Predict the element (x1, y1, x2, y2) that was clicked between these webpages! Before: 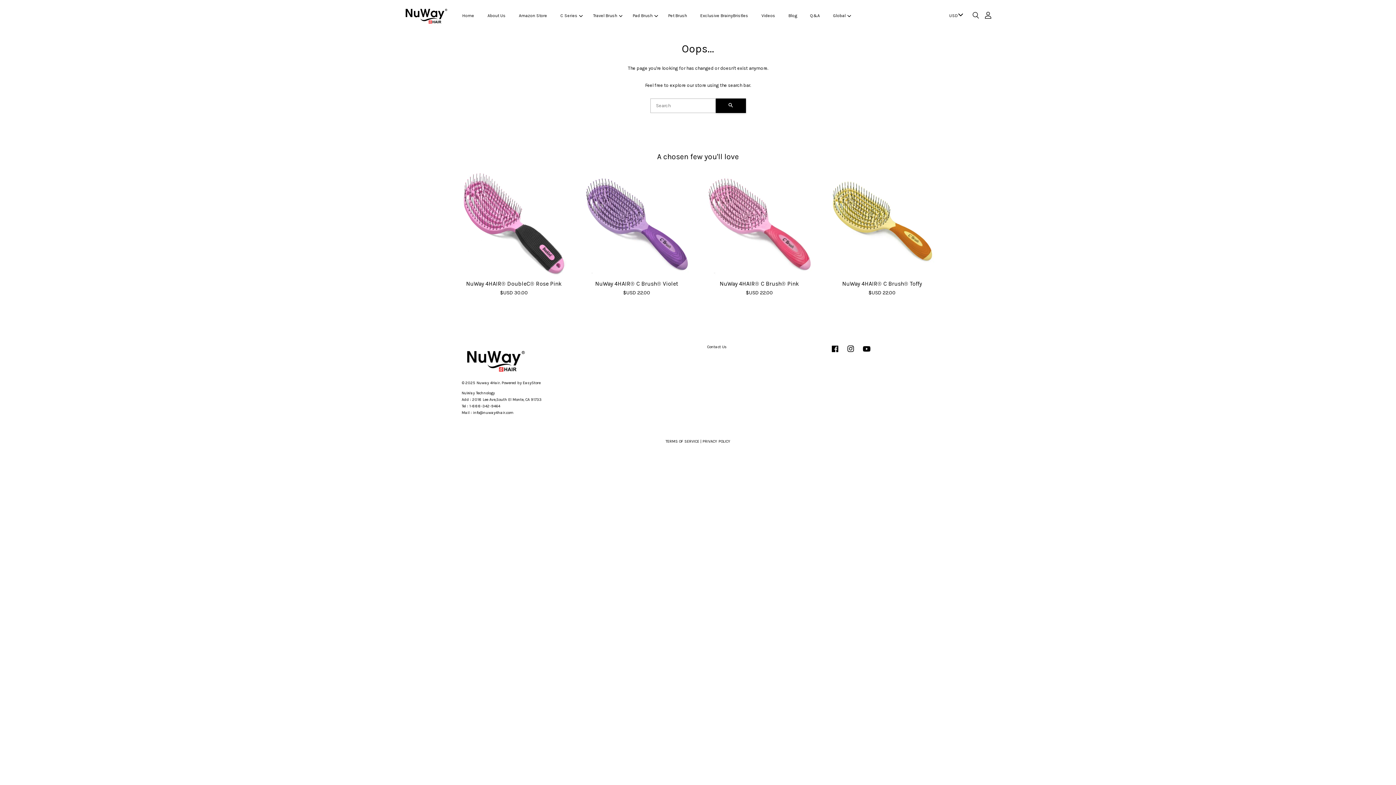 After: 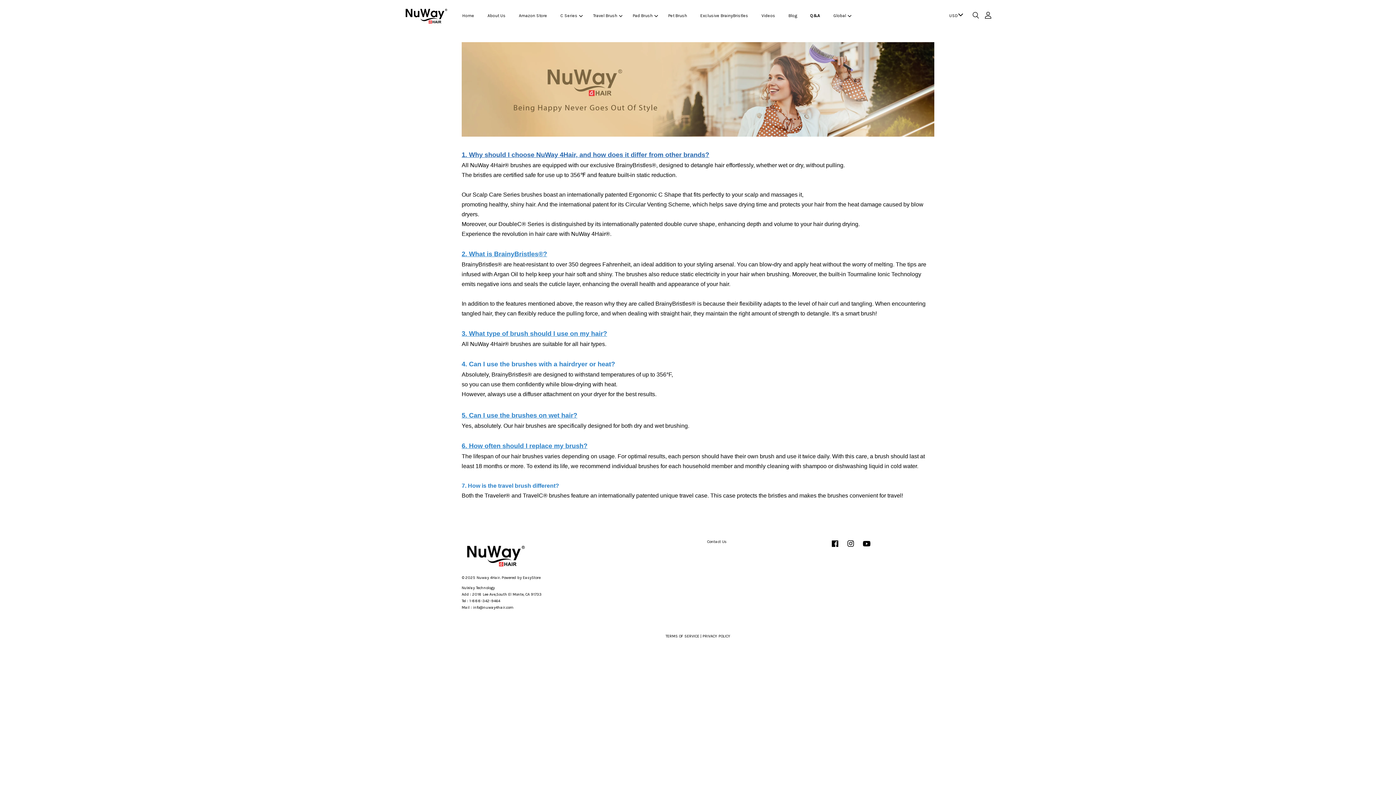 Action: label: Q&A bbox: (804, 5, 826, 25)